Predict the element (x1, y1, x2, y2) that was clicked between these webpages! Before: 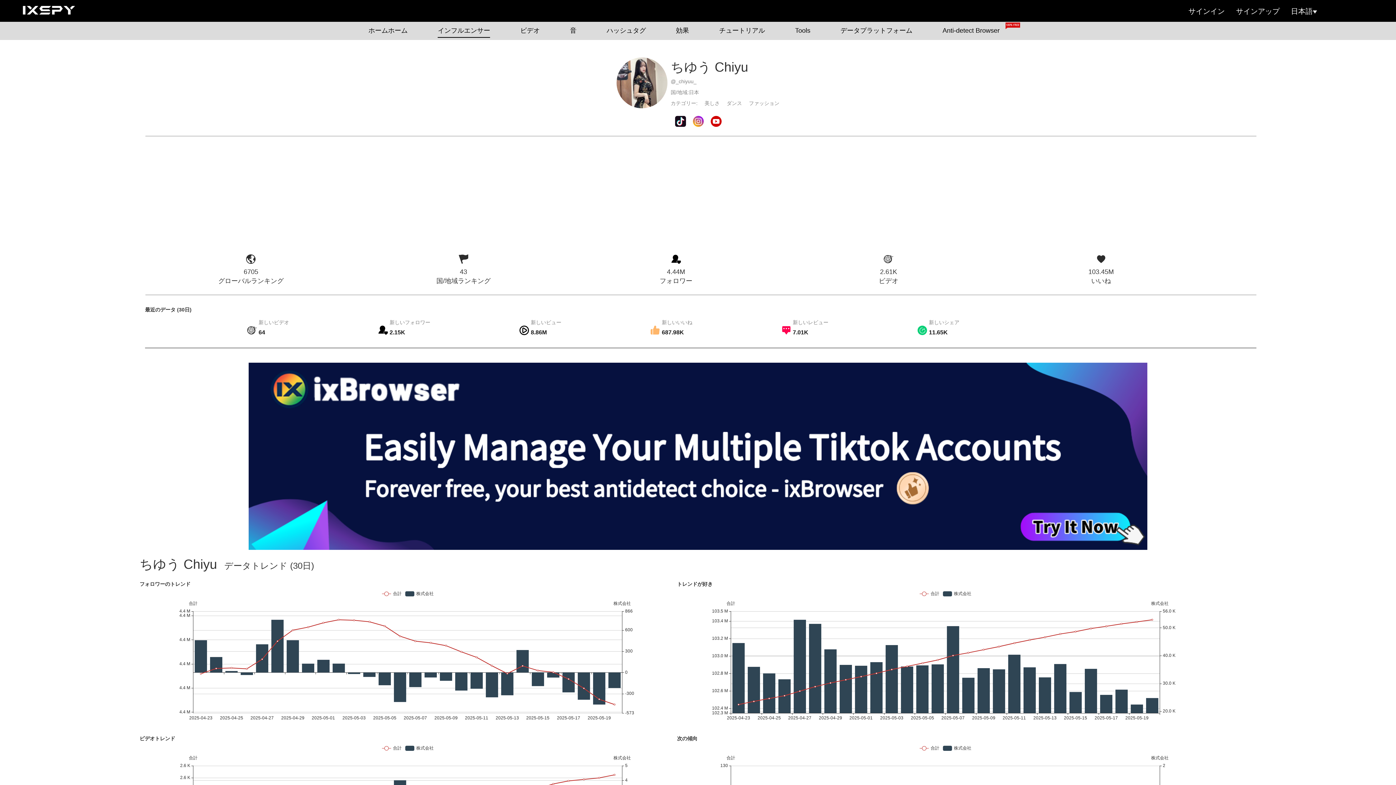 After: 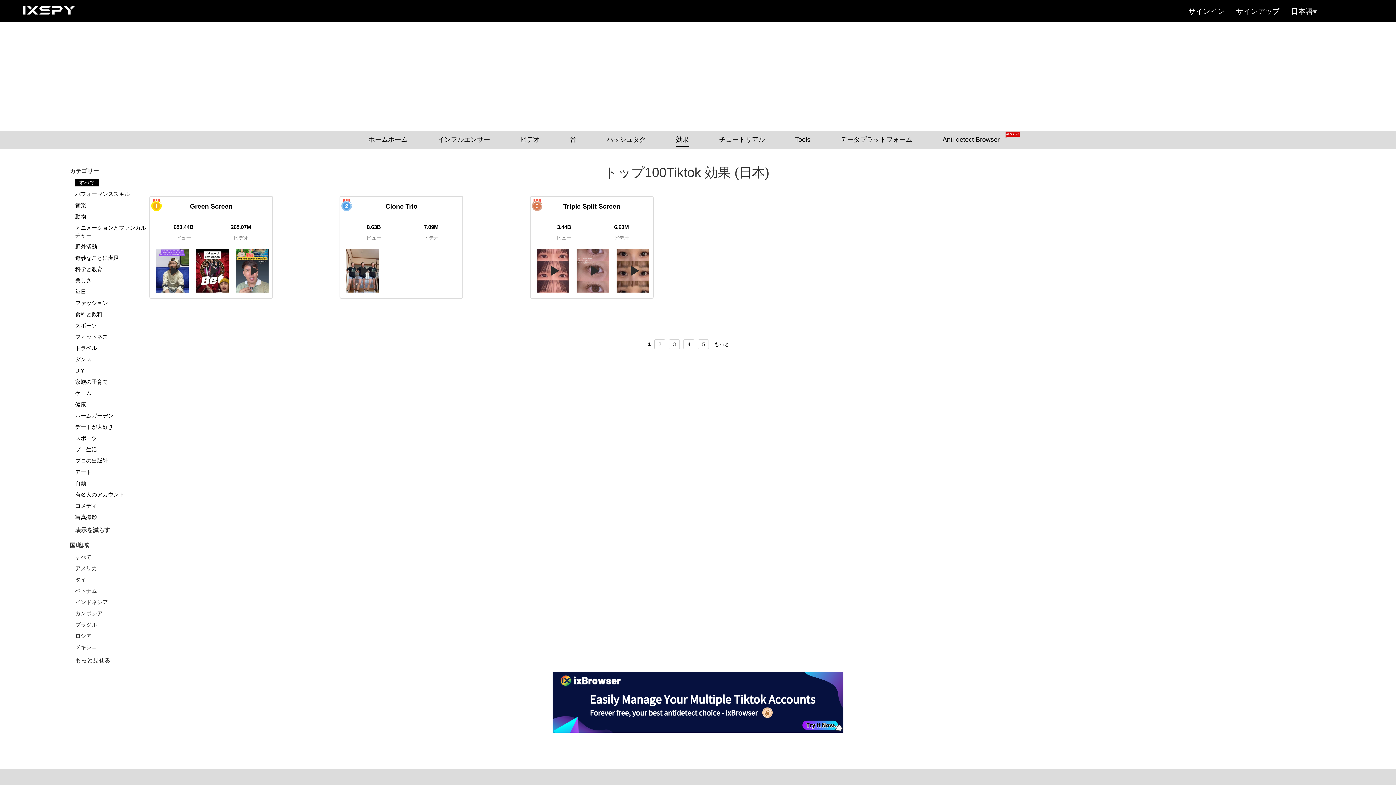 Action: bbox: (676, 26, 717, 34) label: 効果